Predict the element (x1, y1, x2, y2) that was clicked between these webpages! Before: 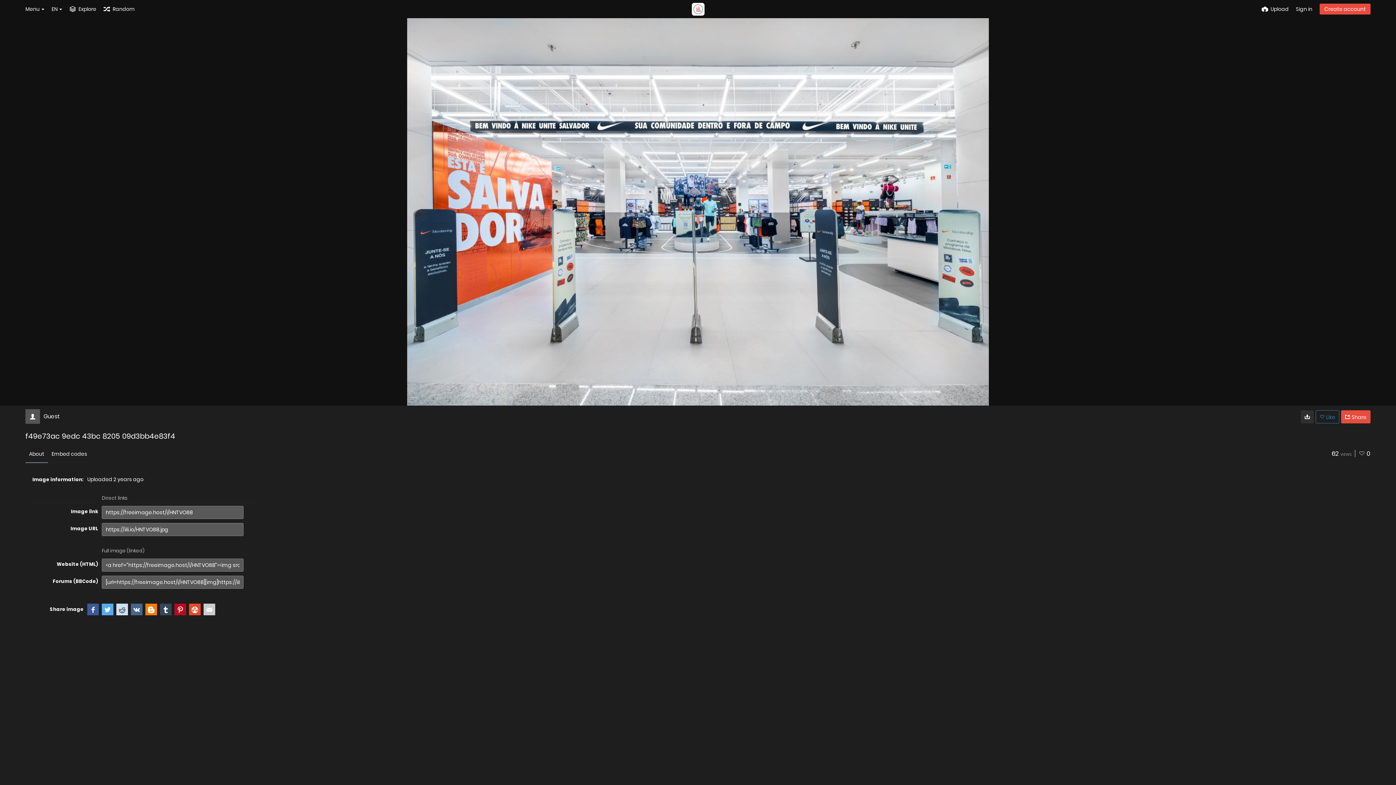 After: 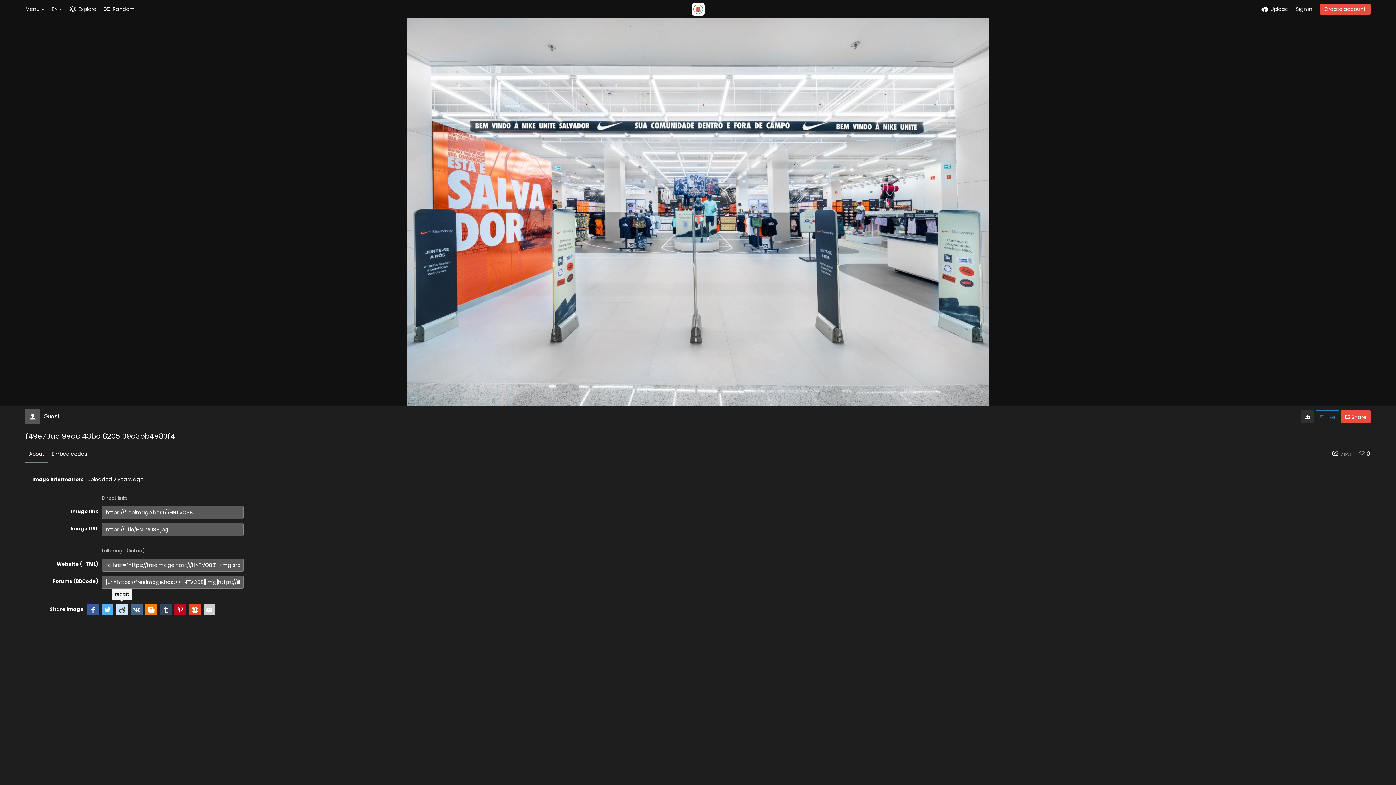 Action: bbox: (116, 604, 128, 615)